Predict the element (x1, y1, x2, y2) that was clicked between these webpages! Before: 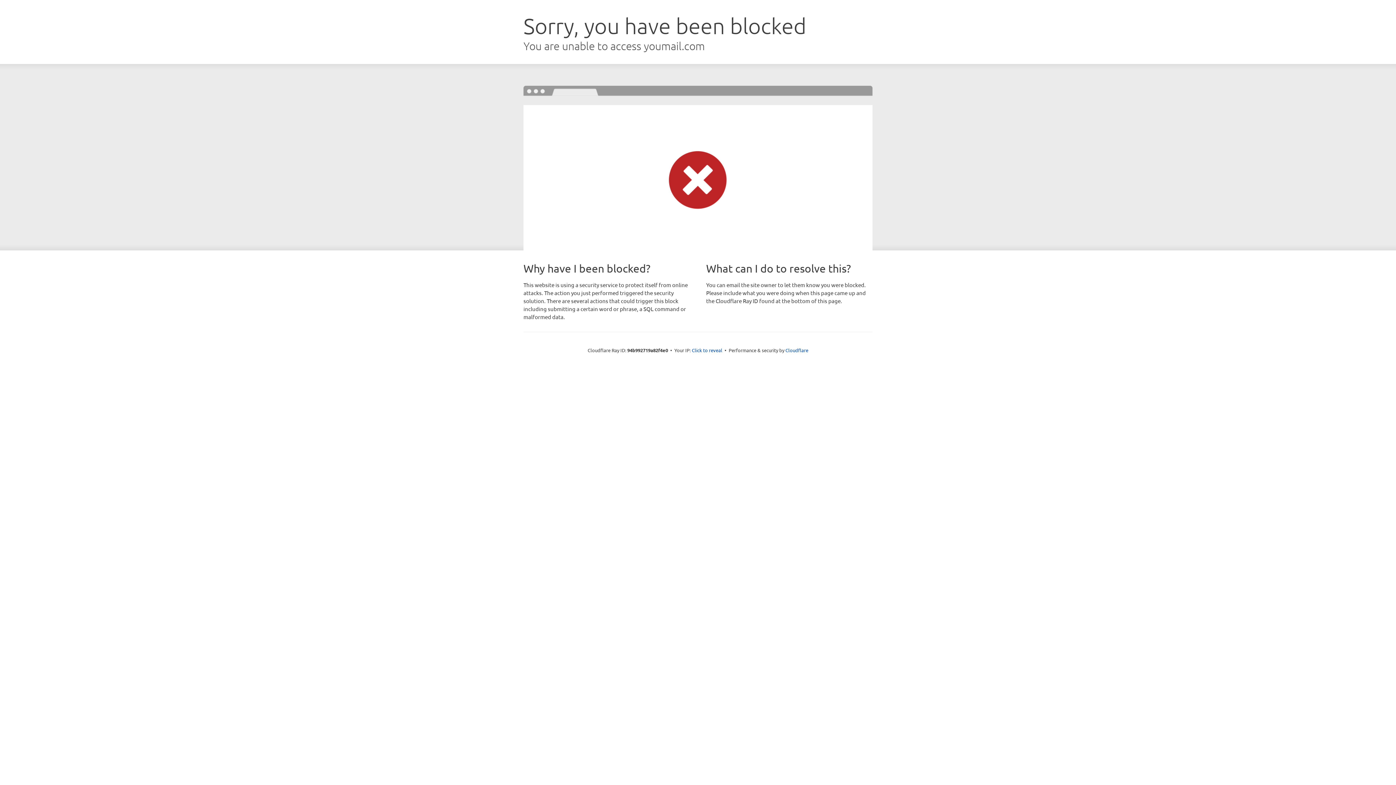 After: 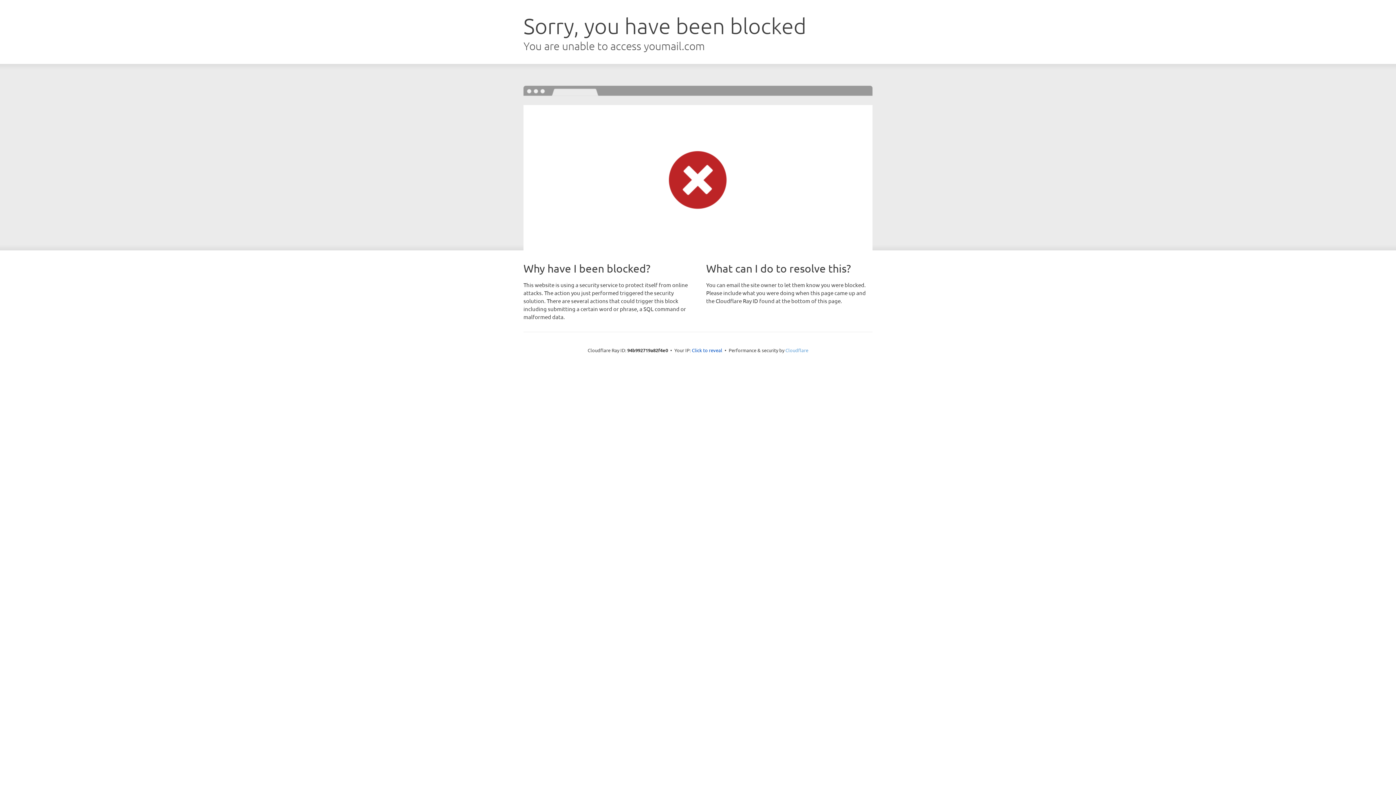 Action: bbox: (785, 347, 808, 353) label: Cloudflare